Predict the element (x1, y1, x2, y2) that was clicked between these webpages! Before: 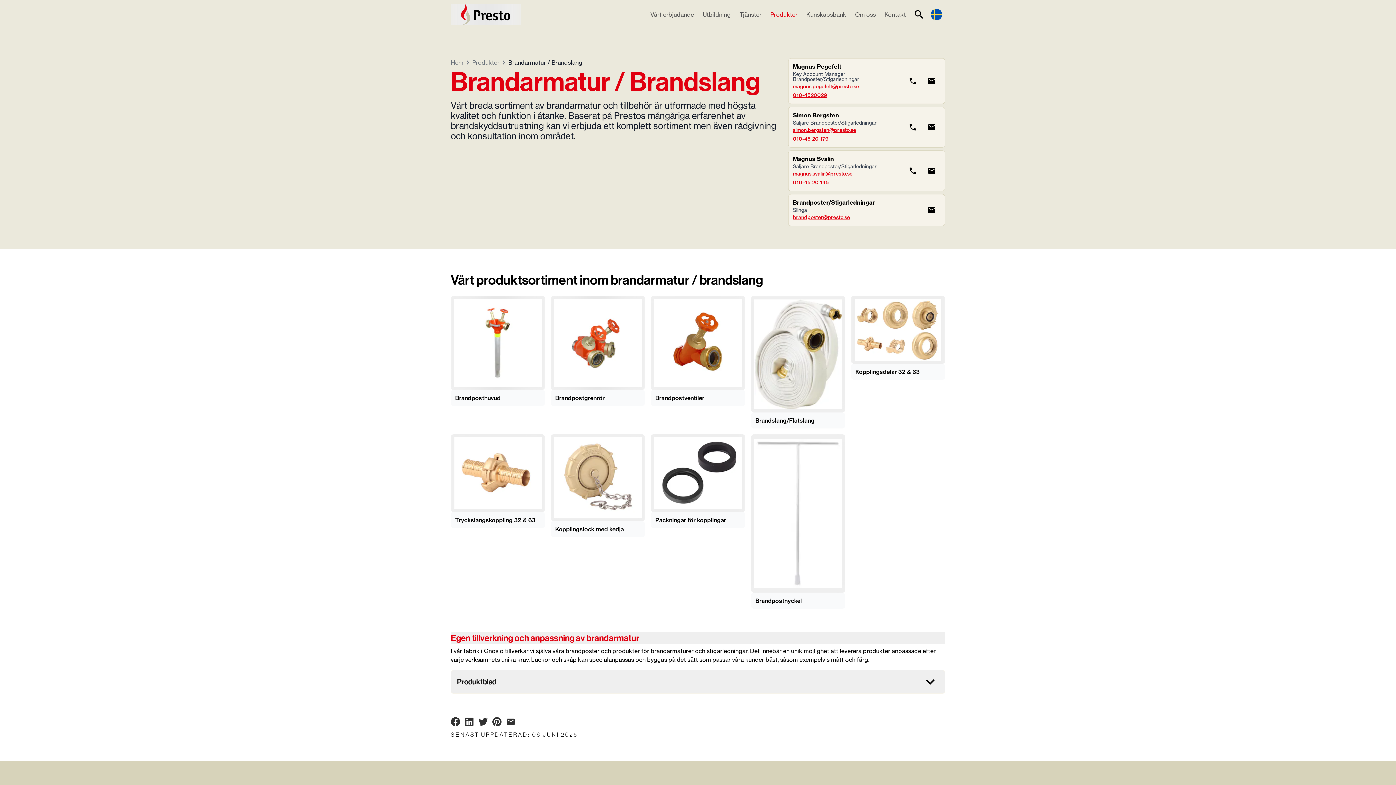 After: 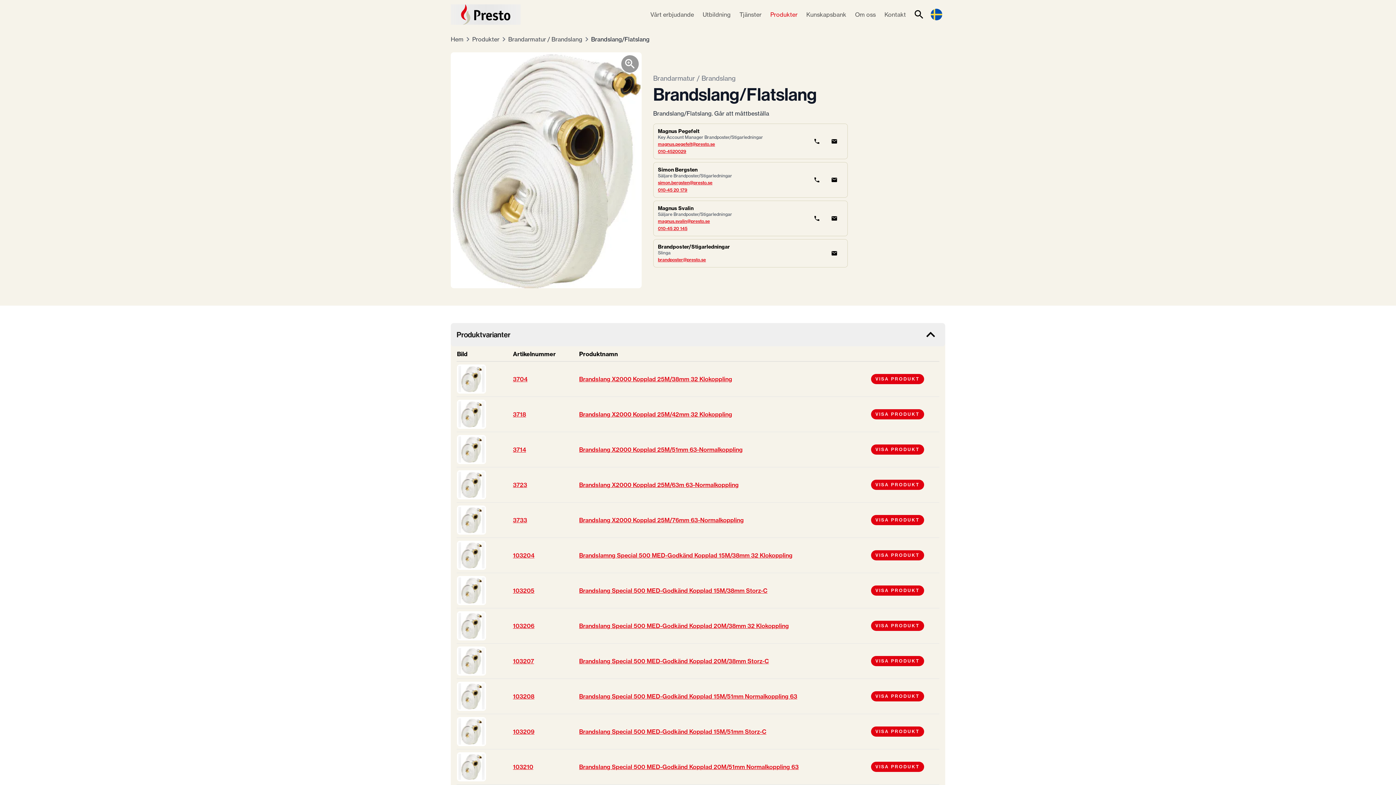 Action: label: Brandslang/Flatslang bbox: (751, 296, 845, 428)